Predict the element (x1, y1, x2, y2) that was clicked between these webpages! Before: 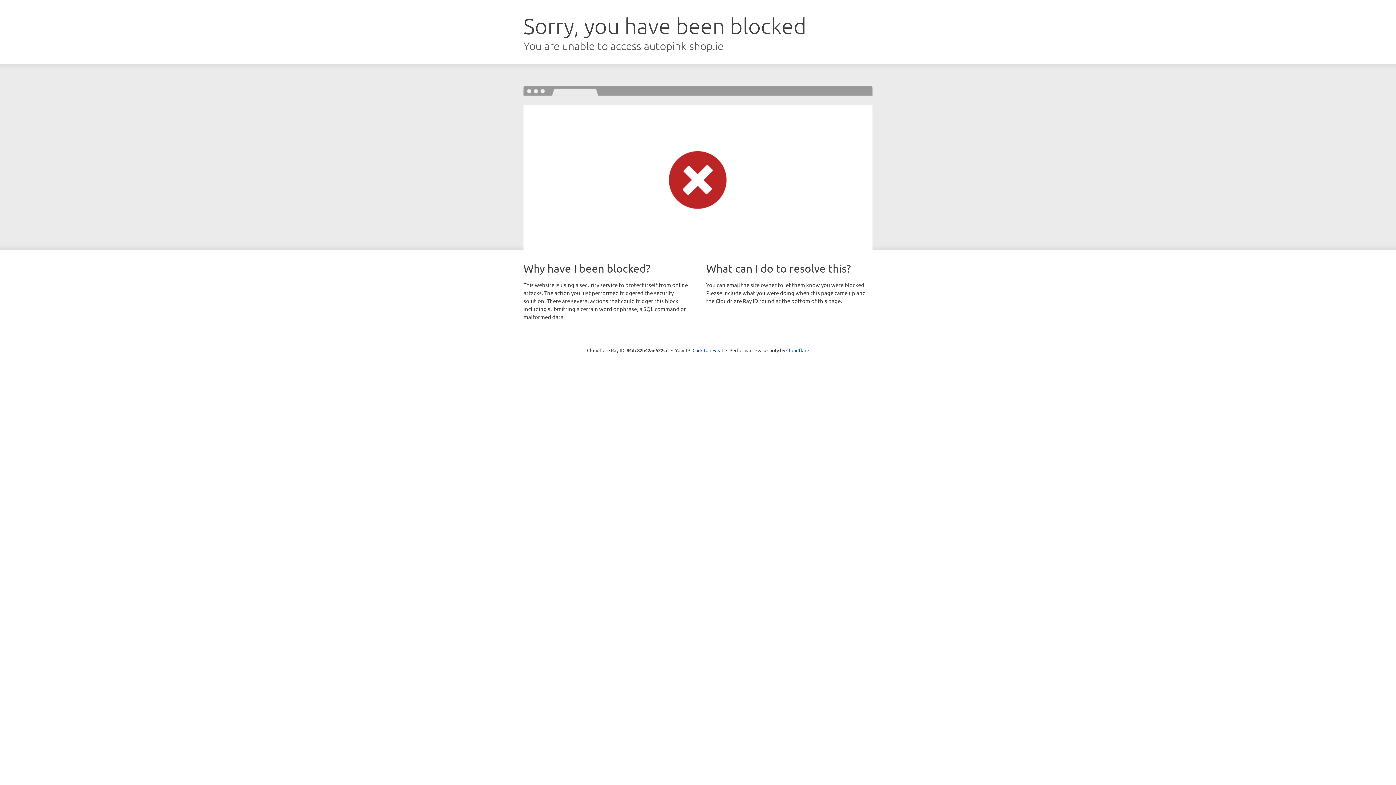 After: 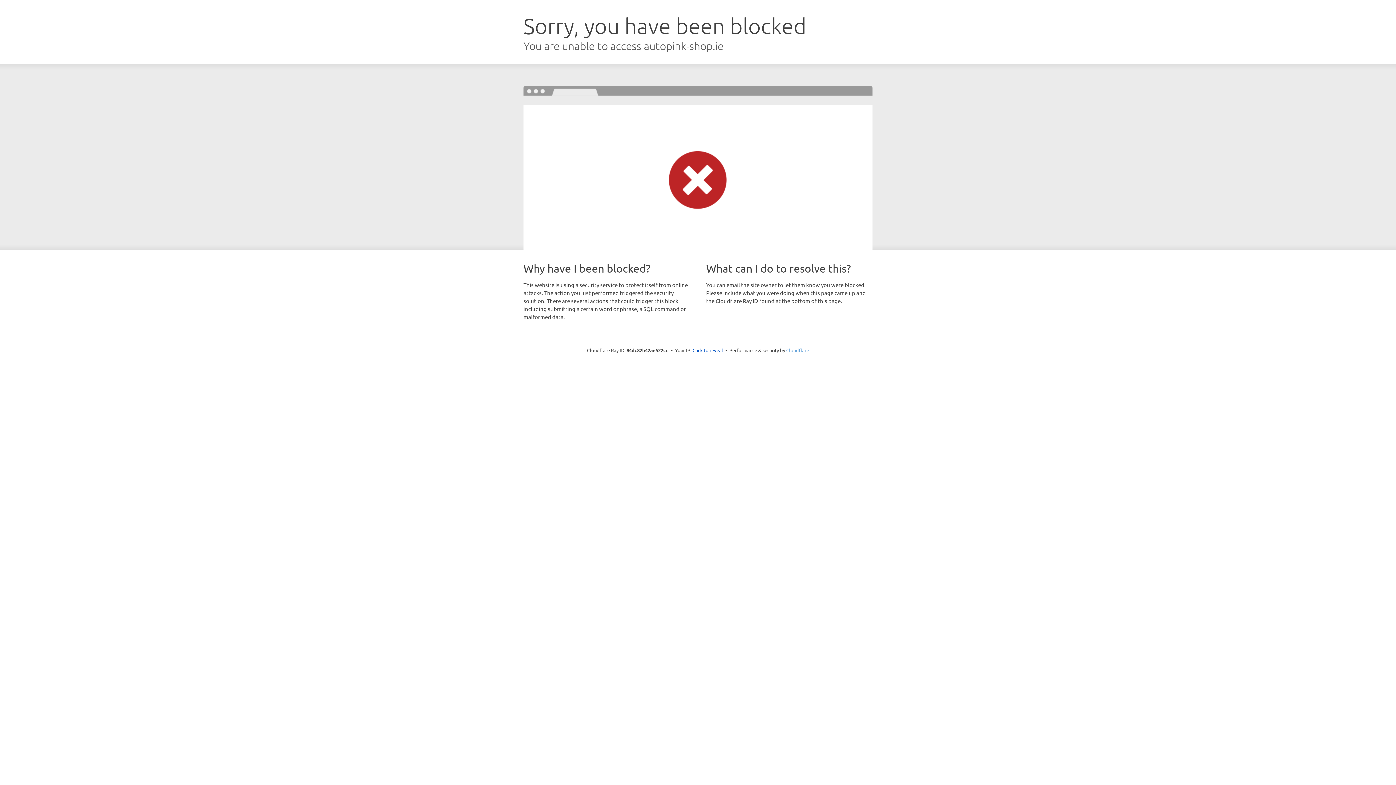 Action: label: Cloudflare bbox: (786, 347, 809, 353)